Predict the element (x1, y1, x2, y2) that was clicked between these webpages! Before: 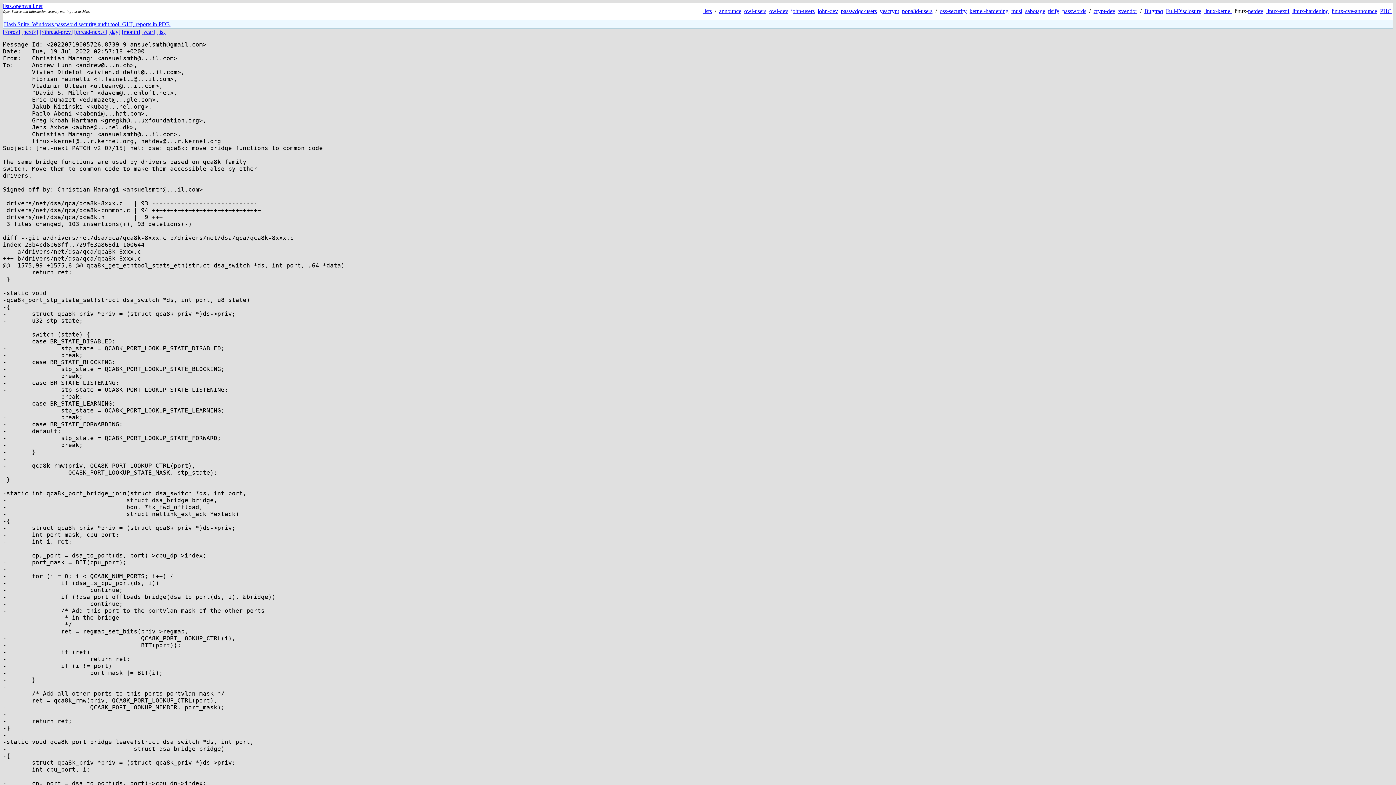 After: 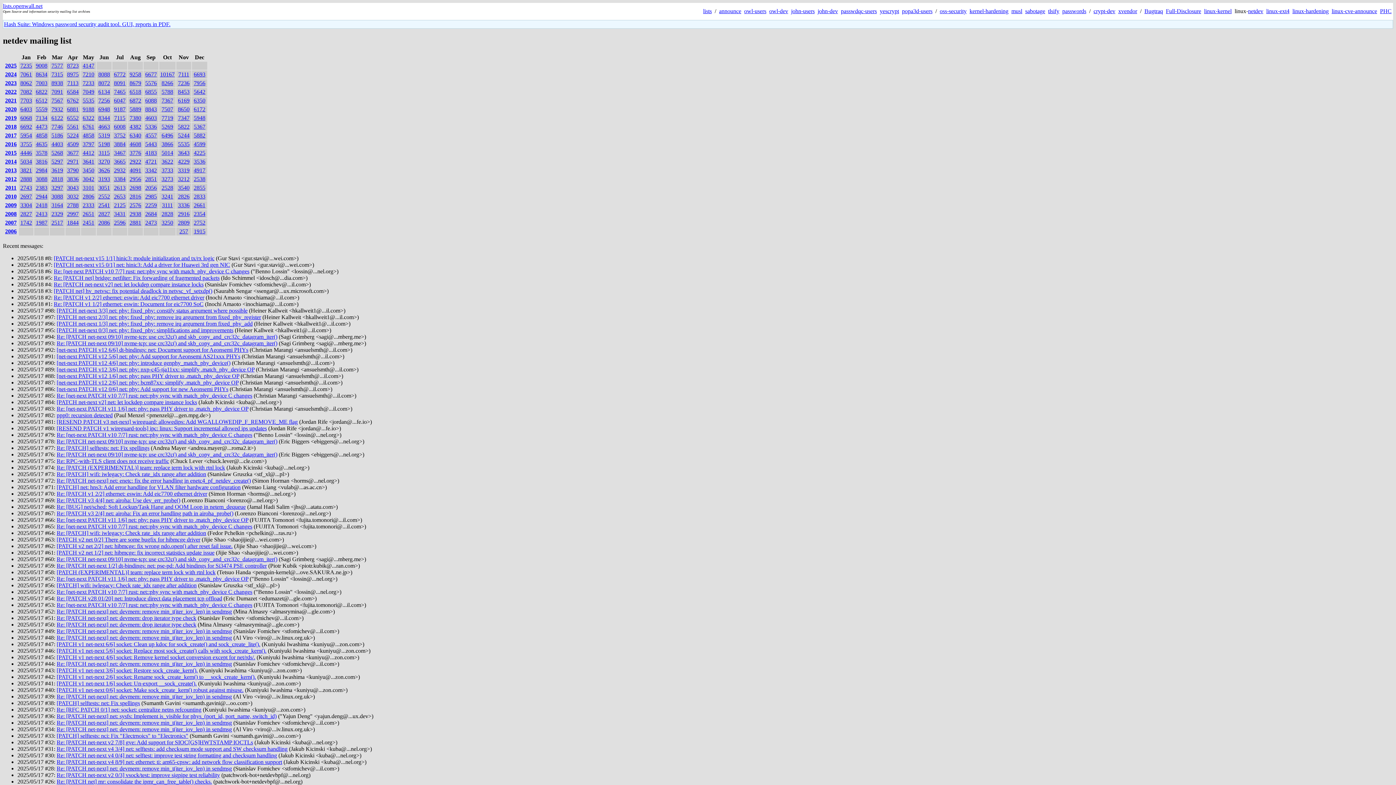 Action: label: [list] bbox: (156, 28, 166, 34)